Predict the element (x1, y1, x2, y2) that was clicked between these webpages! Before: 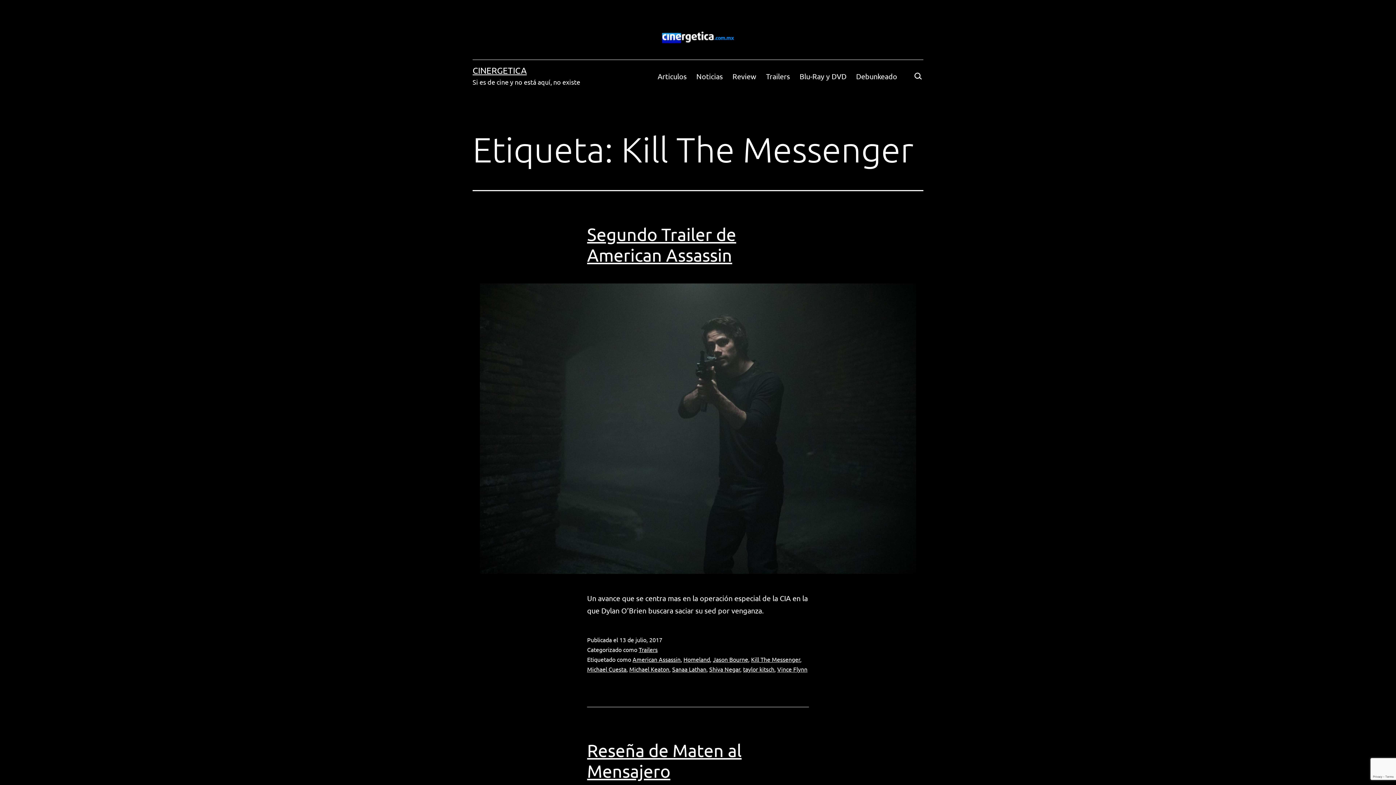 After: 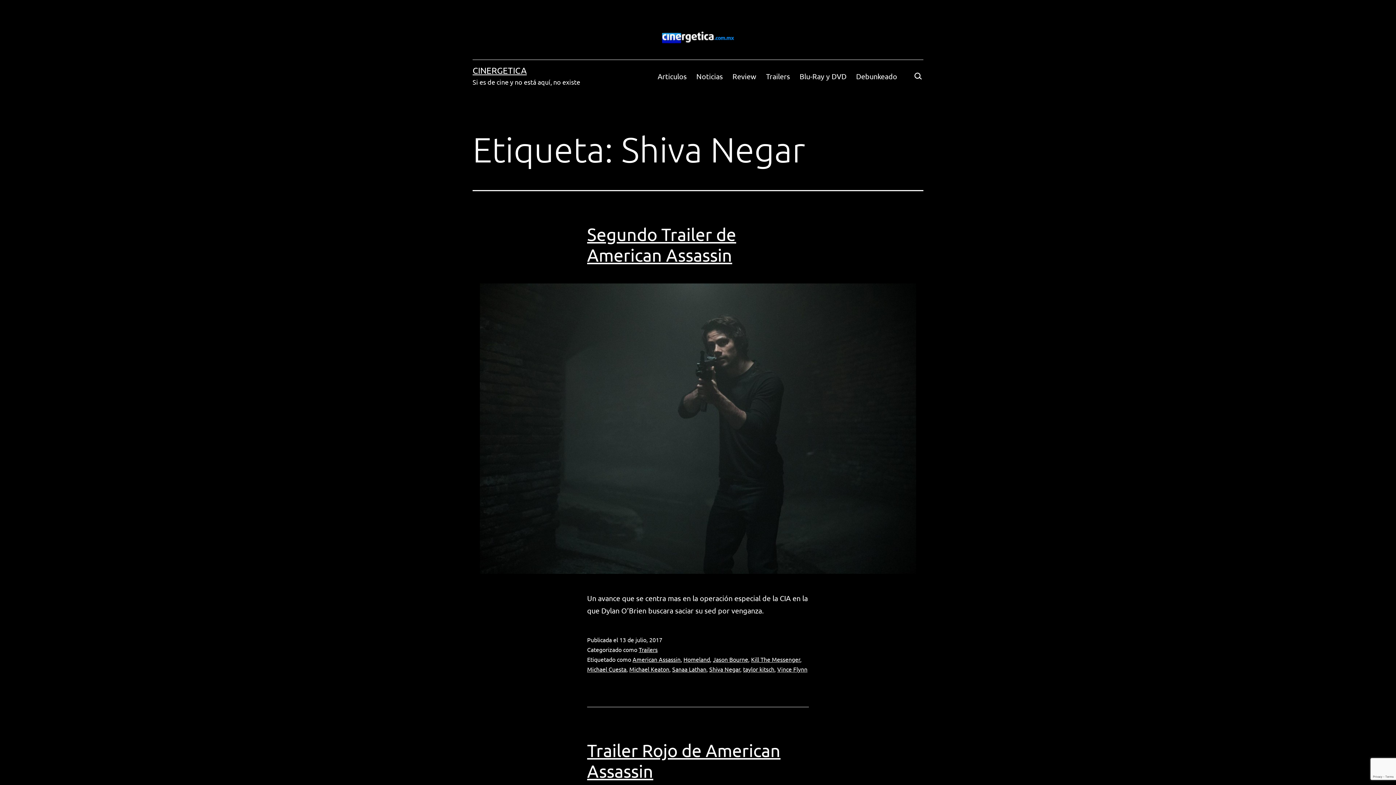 Action: label: Shiva Negar bbox: (709, 665, 740, 673)